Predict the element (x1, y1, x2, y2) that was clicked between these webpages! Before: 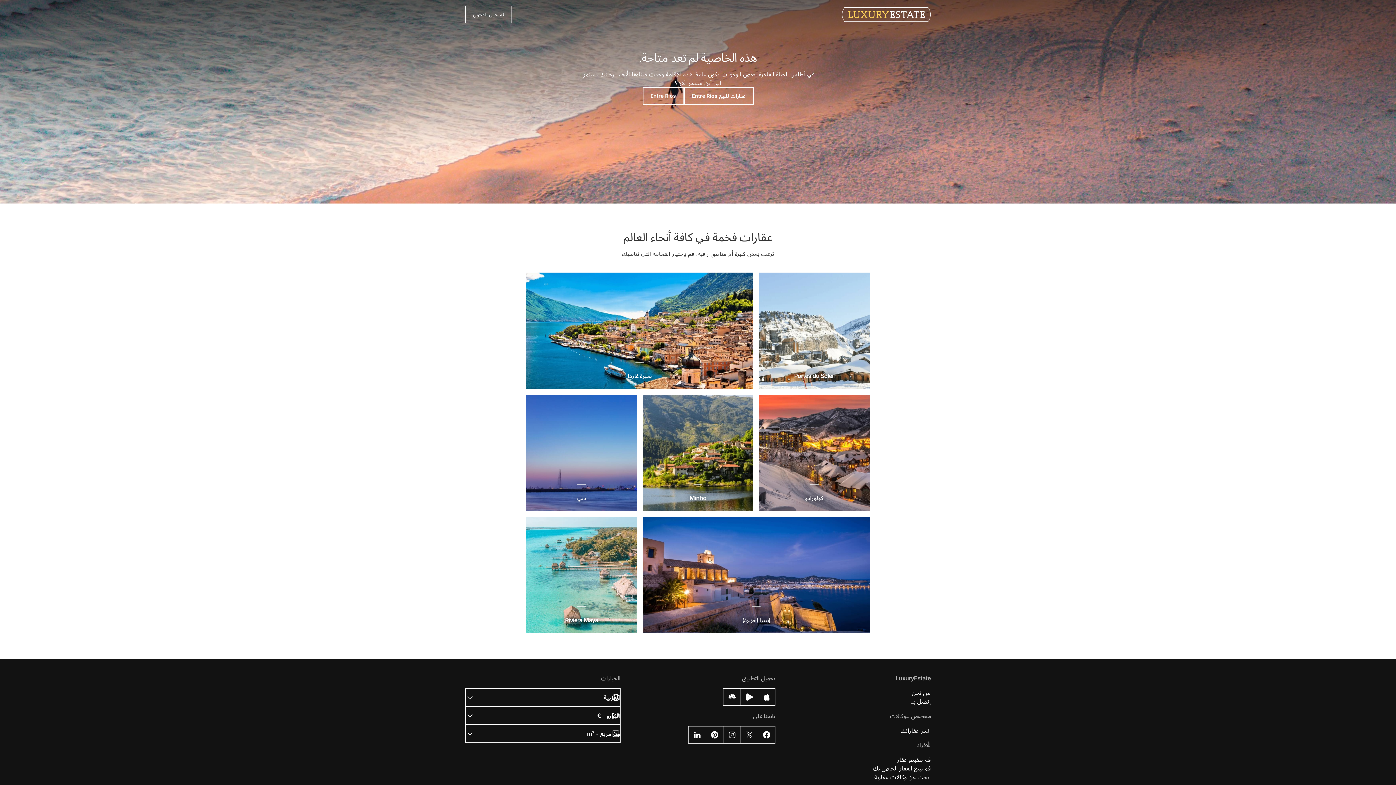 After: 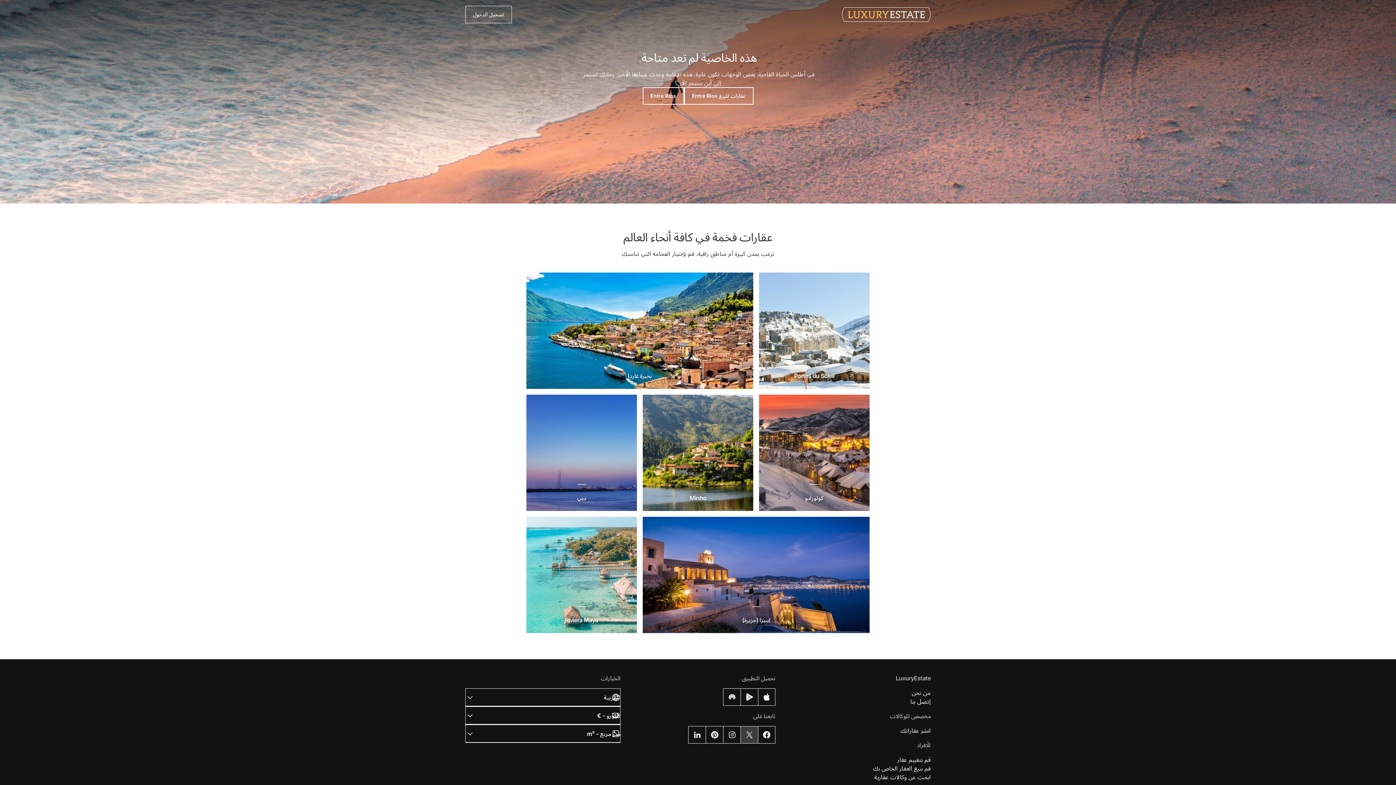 Action: bbox: (740, 726, 758, 744)